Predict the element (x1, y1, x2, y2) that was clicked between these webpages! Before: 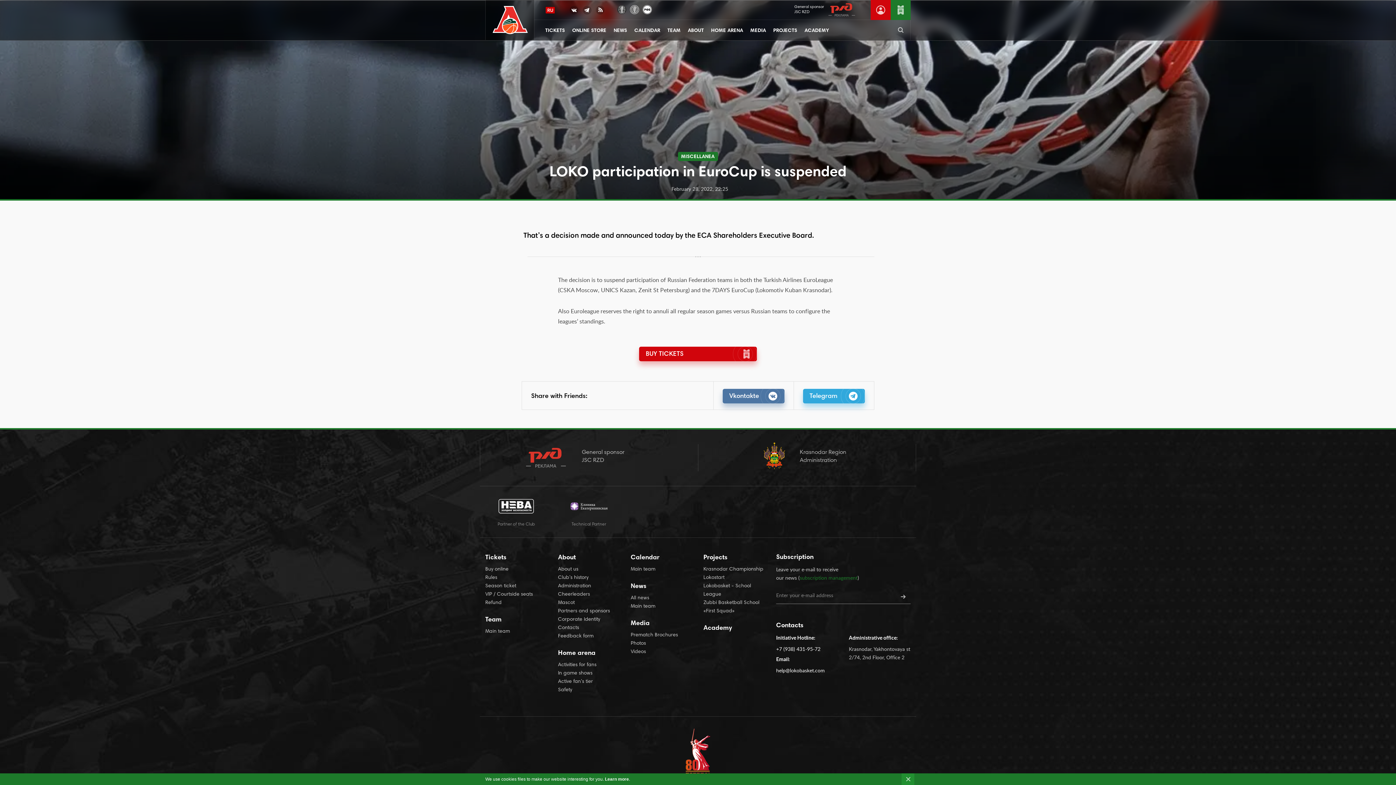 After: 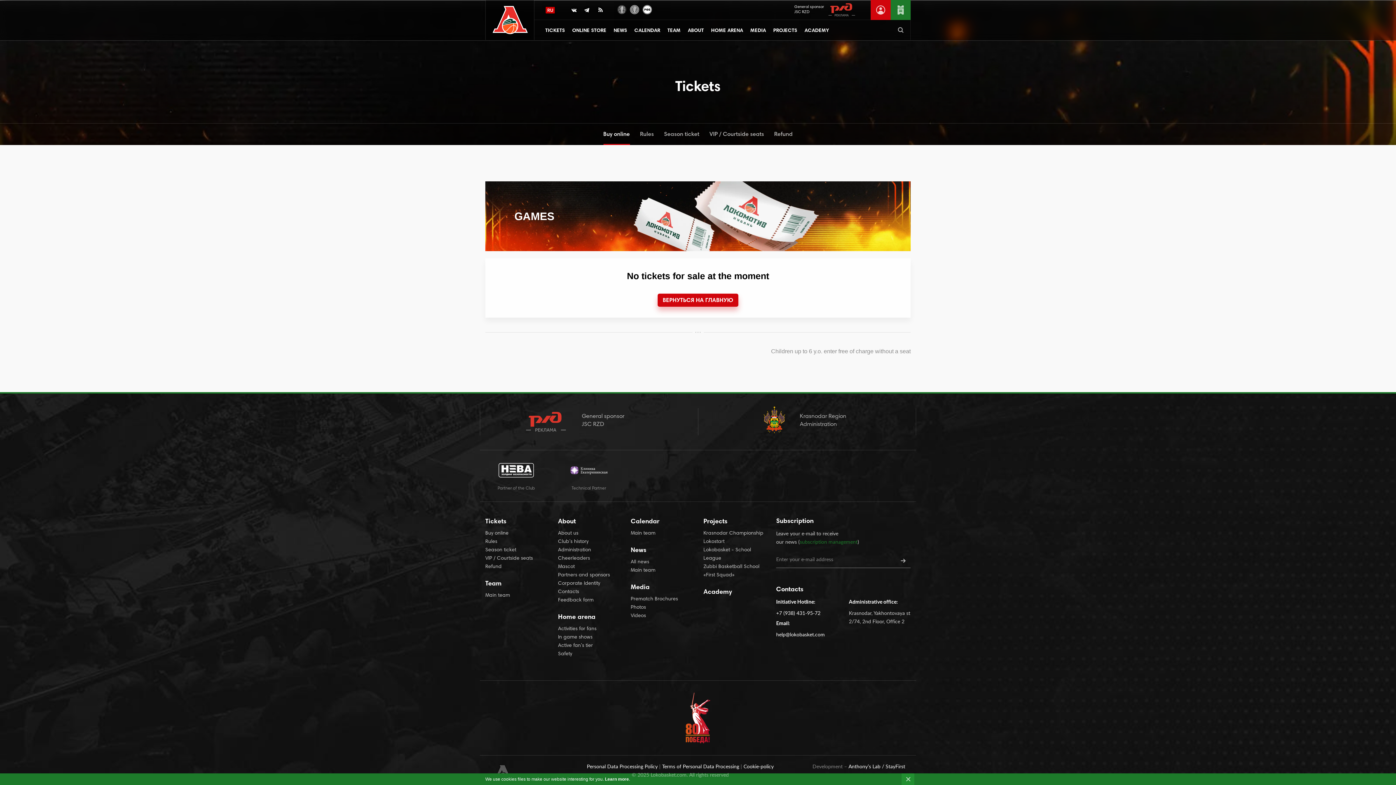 Action: bbox: (485, 552, 547, 564) label: Tickets